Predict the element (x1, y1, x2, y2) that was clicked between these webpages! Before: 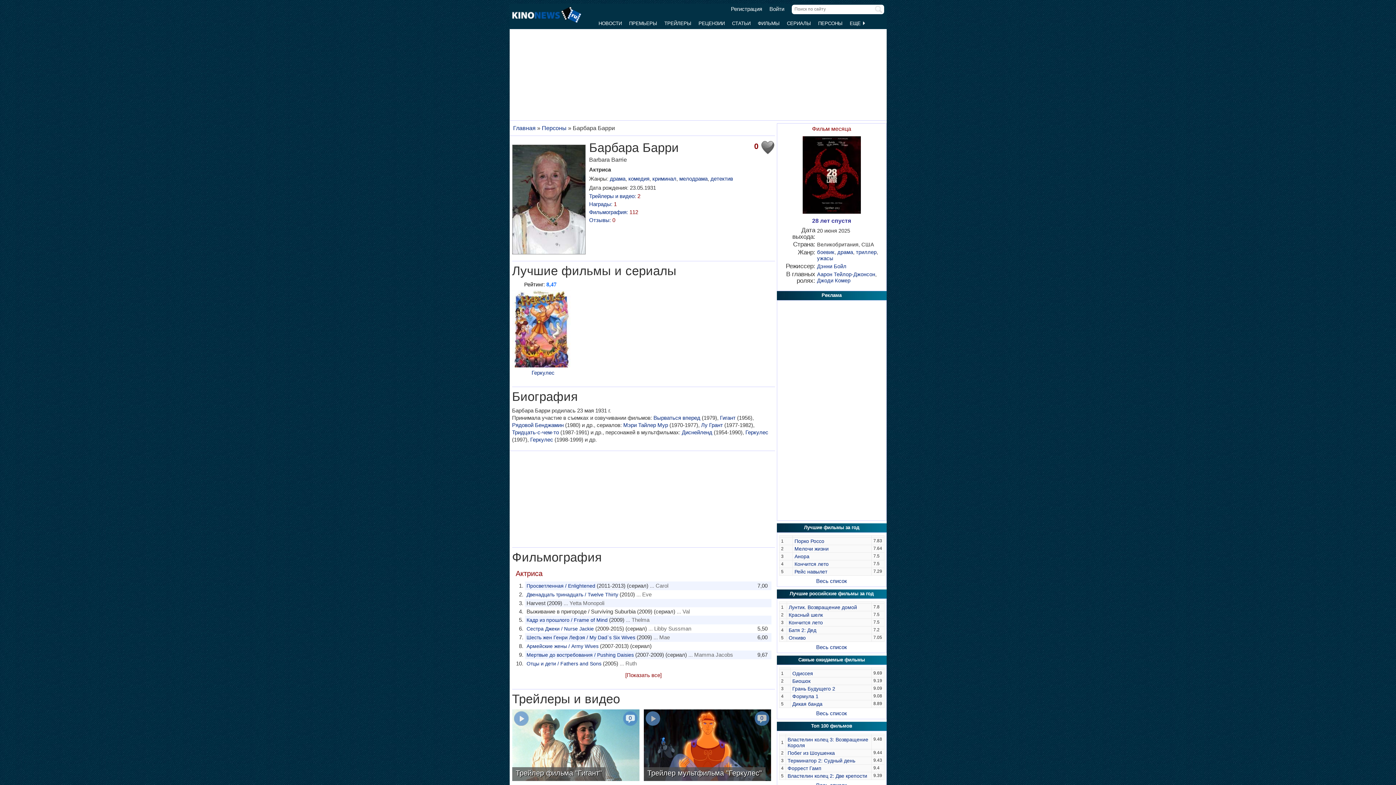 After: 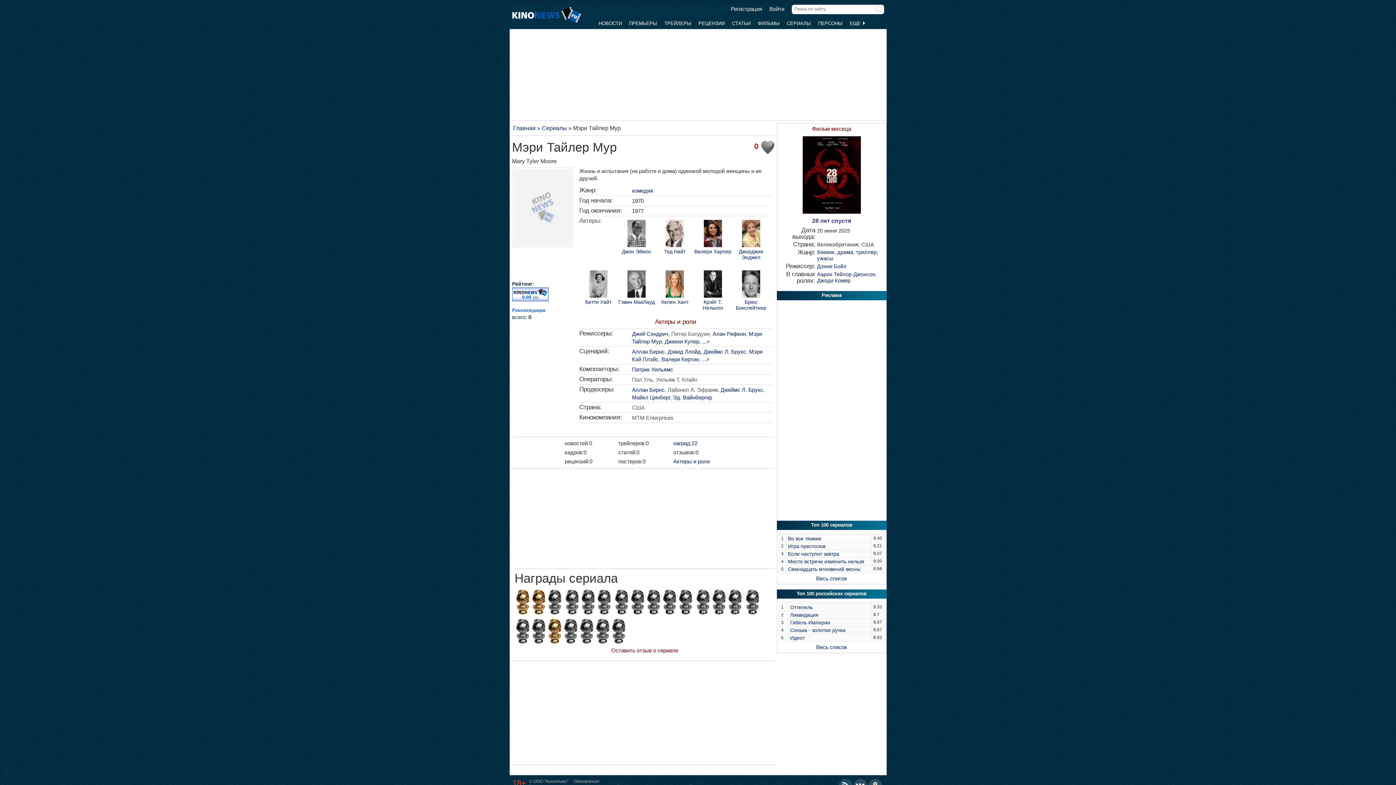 Action: label: Мэри Тайлер Мур bbox: (623, 422, 668, 428)